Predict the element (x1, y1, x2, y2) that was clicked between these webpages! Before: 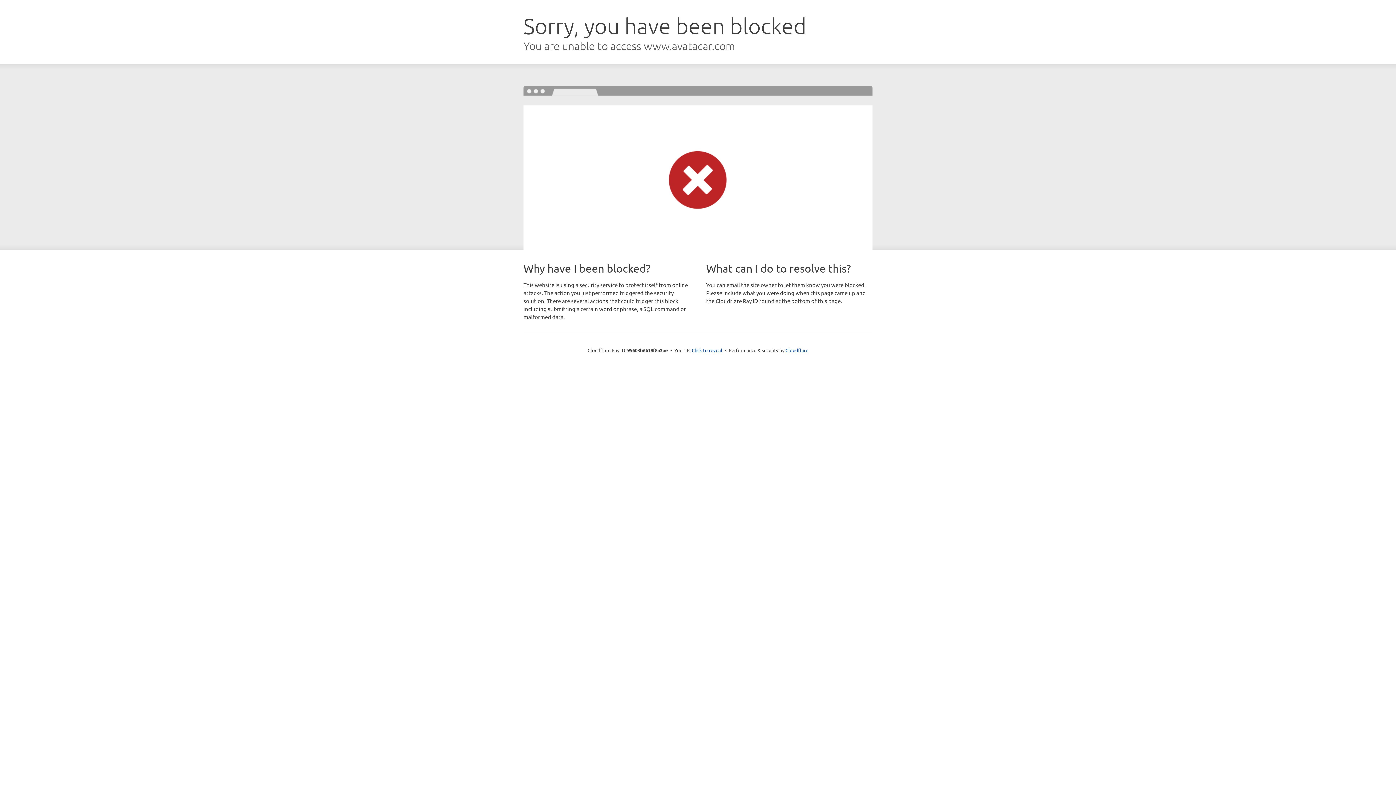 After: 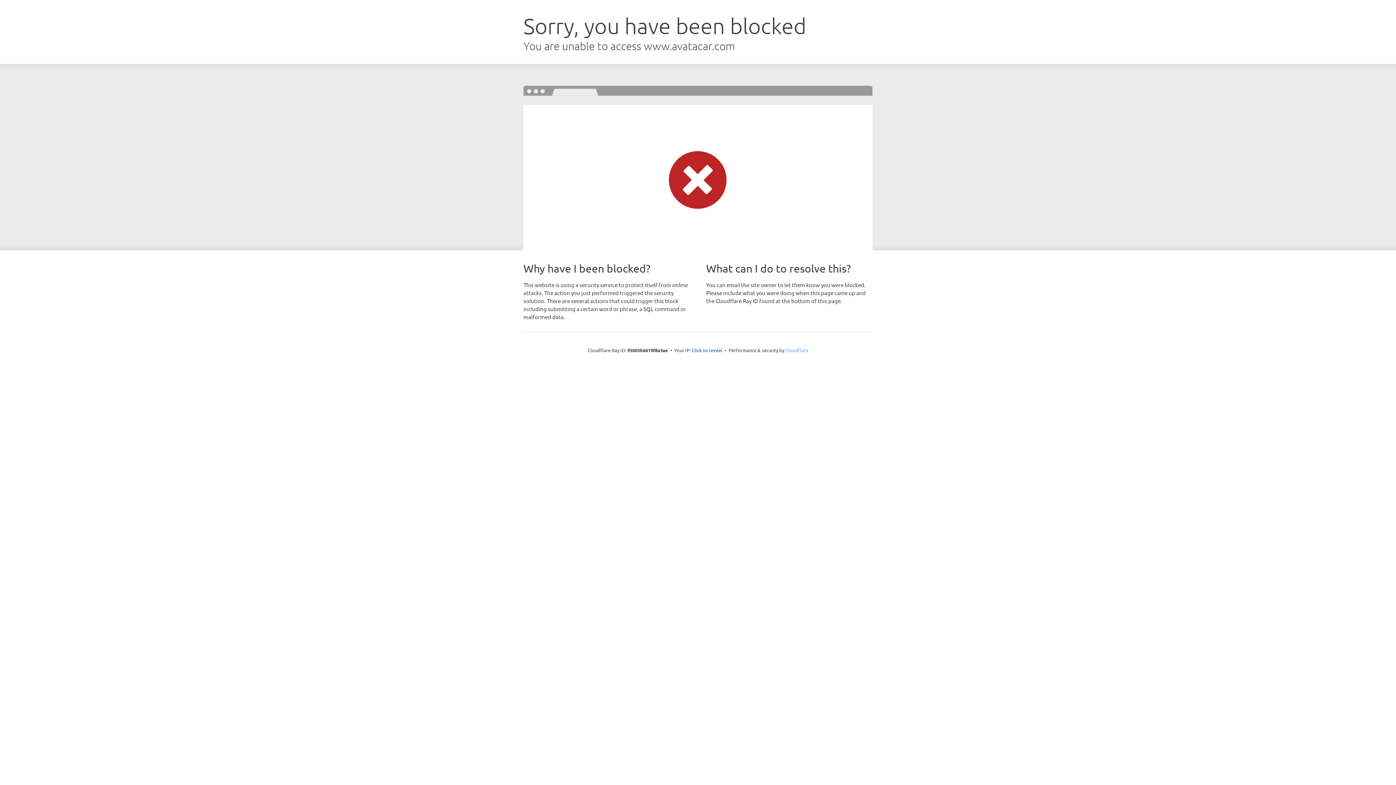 Action: label: Cloudflare bbox: (785, 347, 808, 353)